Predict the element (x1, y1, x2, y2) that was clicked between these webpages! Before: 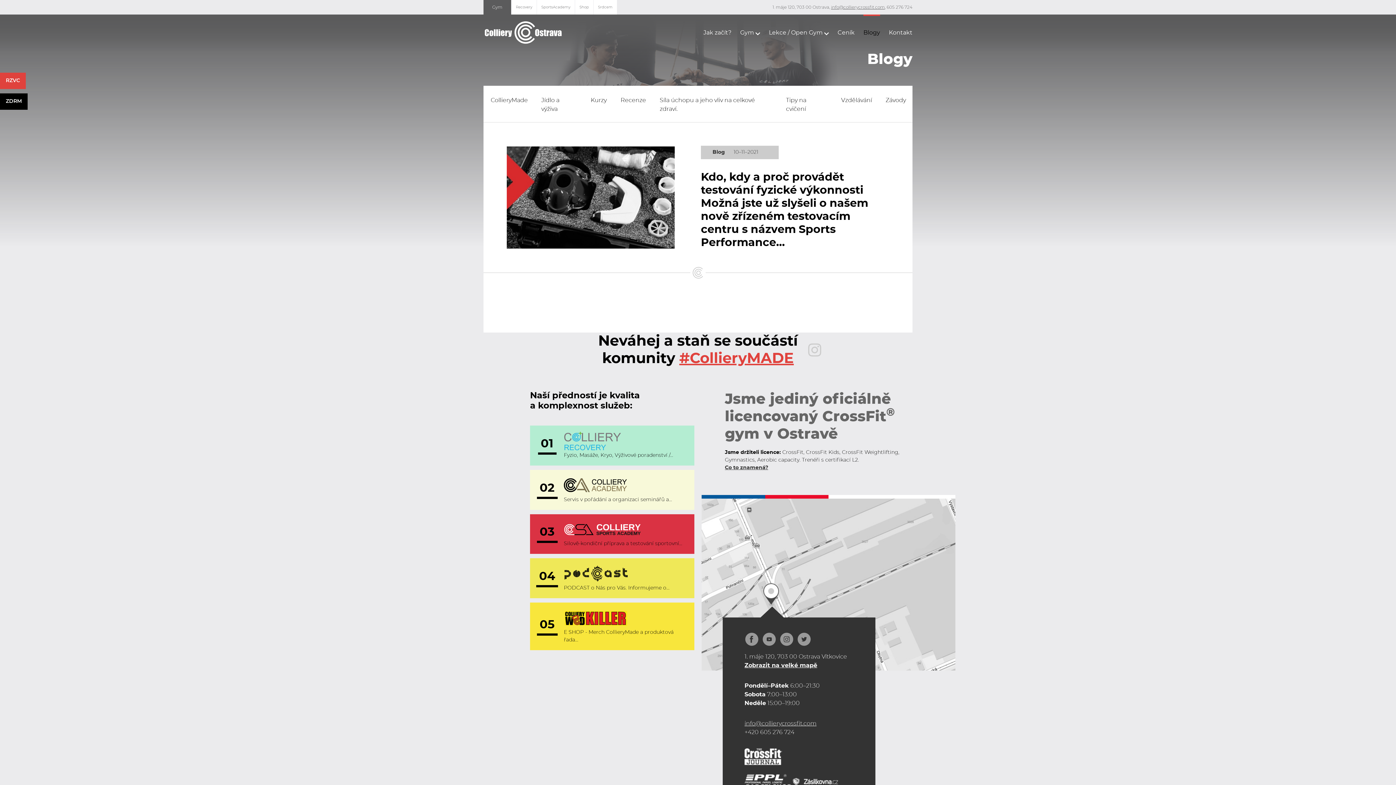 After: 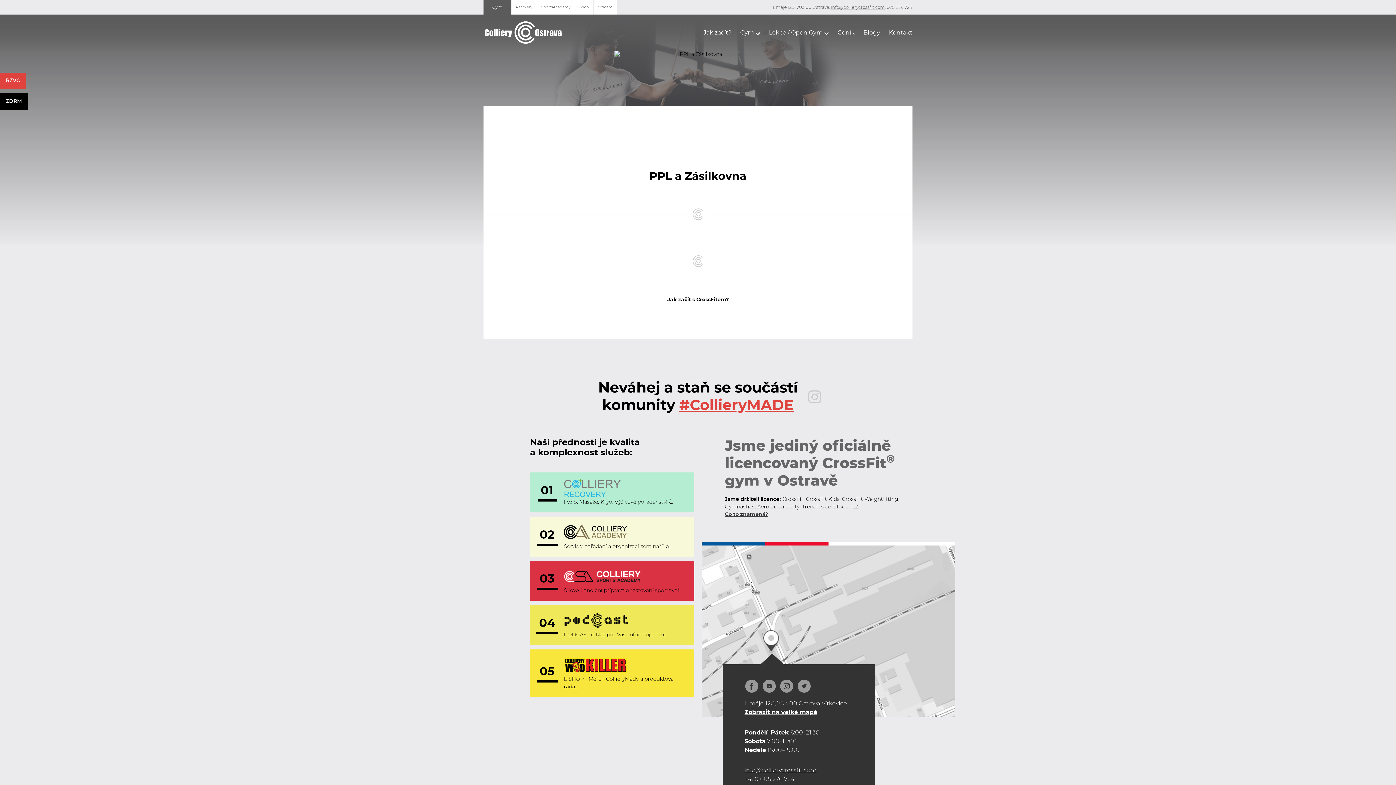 Action: bbox: (744, 778, 792, 784) label:  